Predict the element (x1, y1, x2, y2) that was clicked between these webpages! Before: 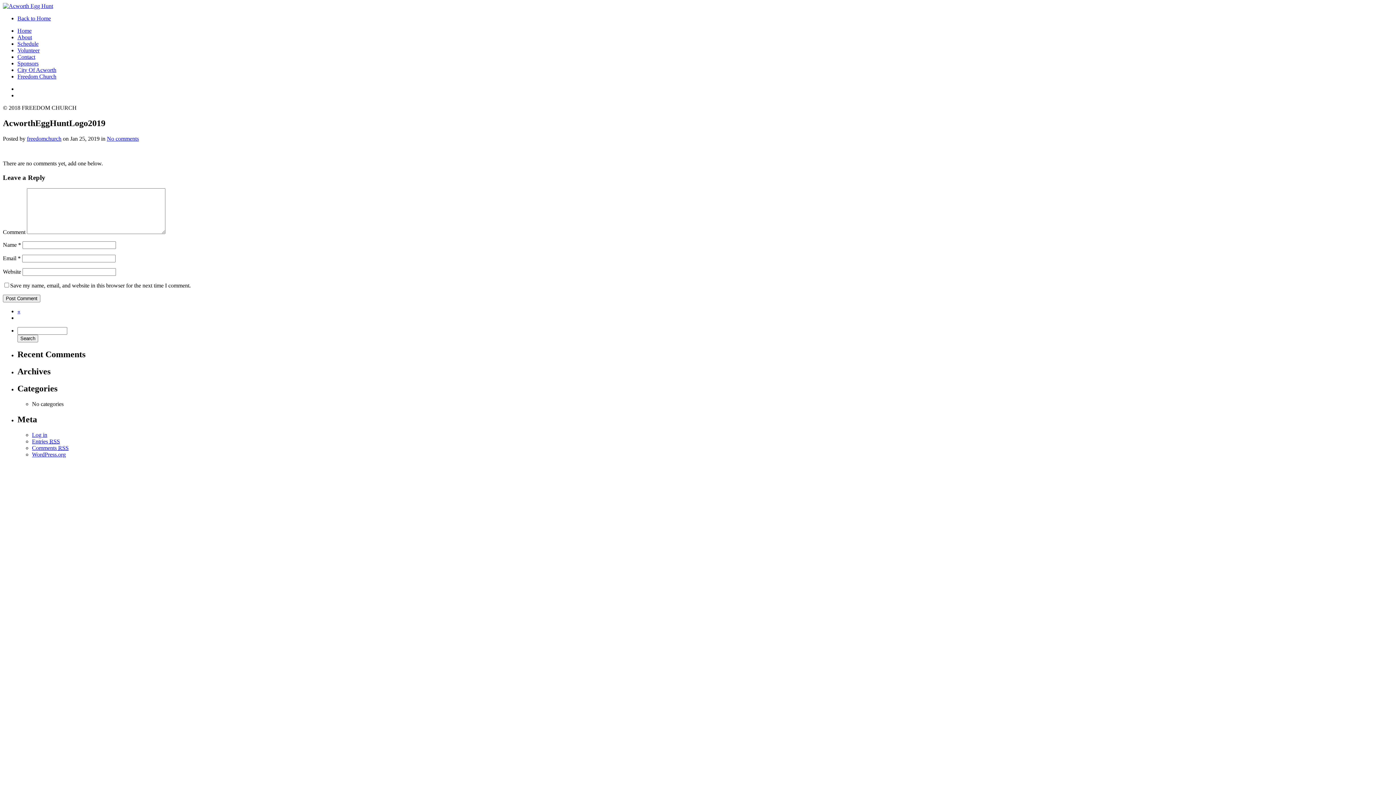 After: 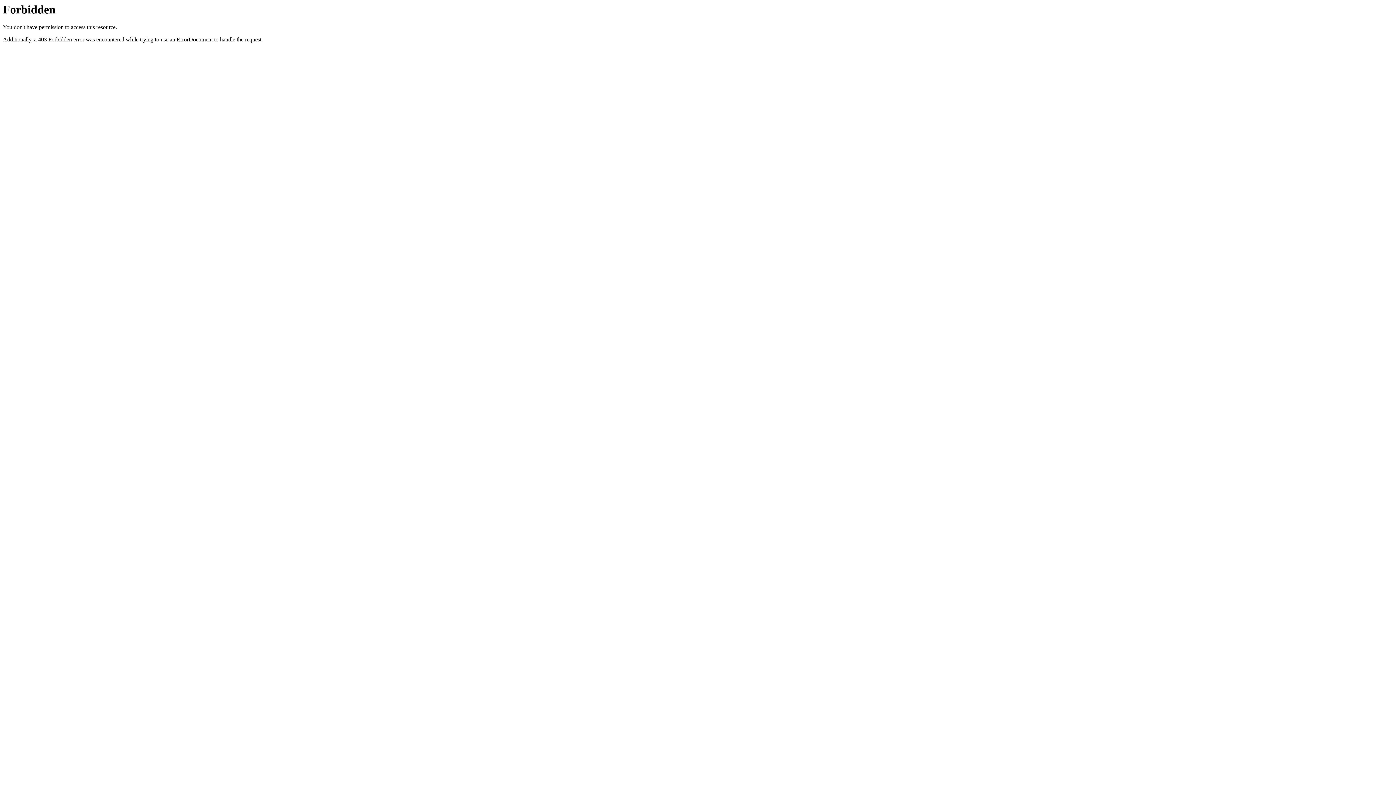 Action: bbox: (17, 15, 50, 21) label: Back to Home